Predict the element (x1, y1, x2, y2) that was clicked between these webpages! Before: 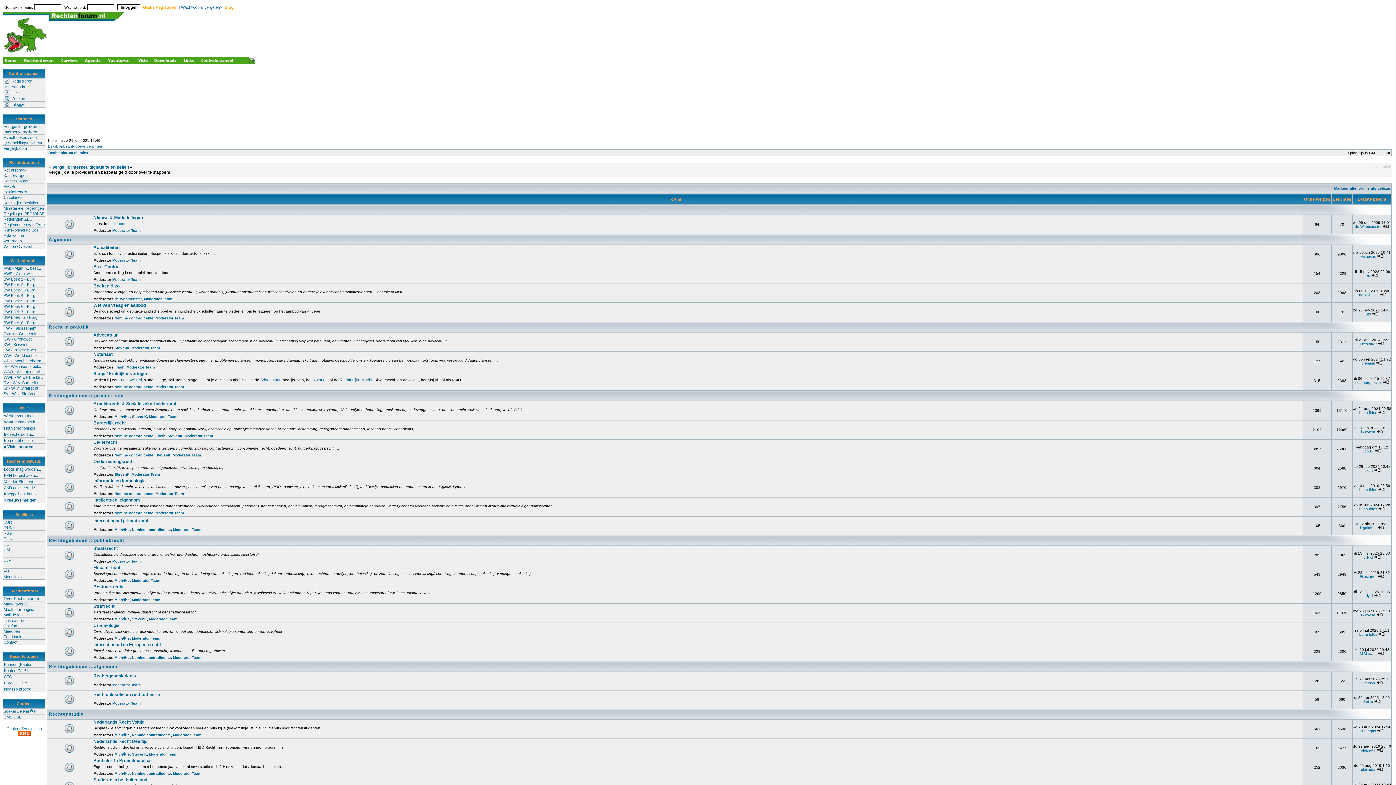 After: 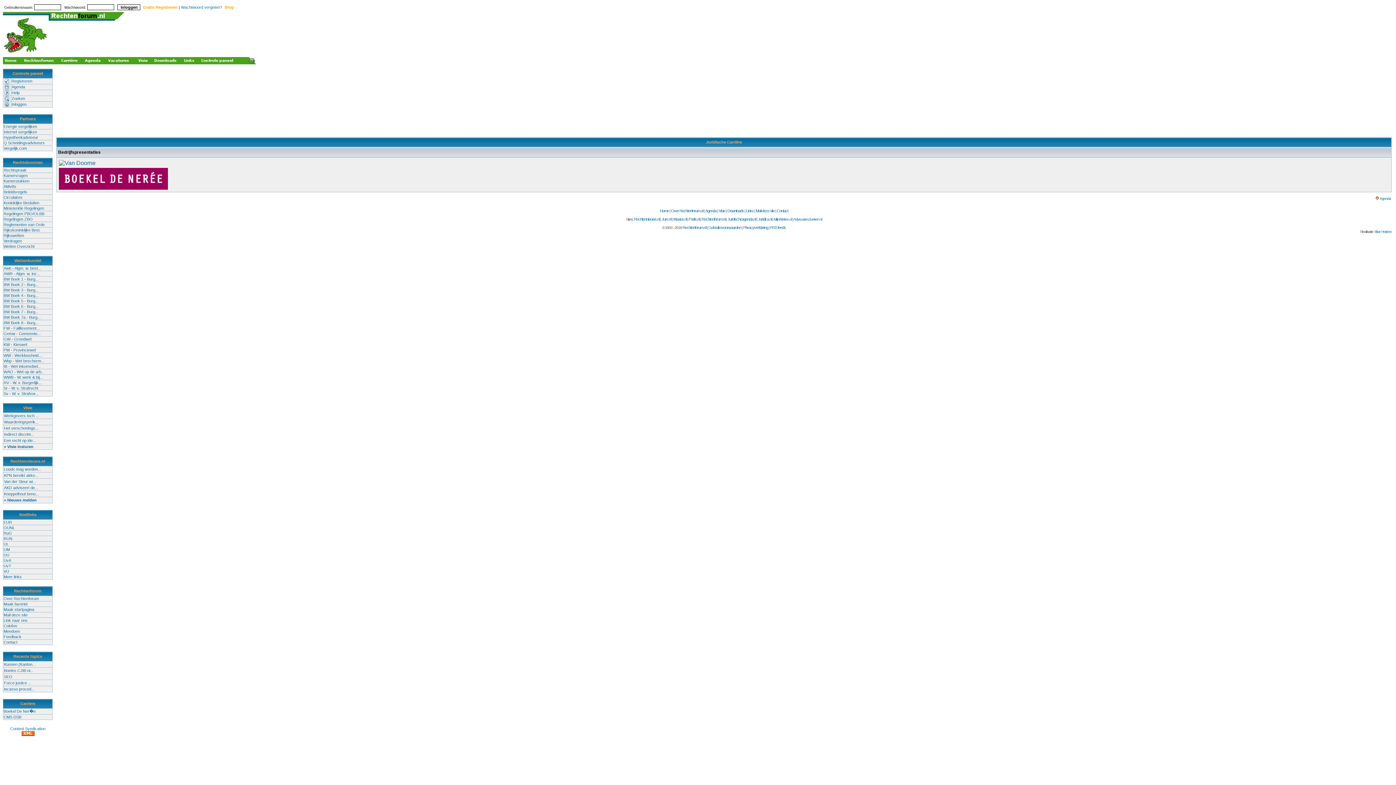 Action: bbox: (58, 59, 82, 65)